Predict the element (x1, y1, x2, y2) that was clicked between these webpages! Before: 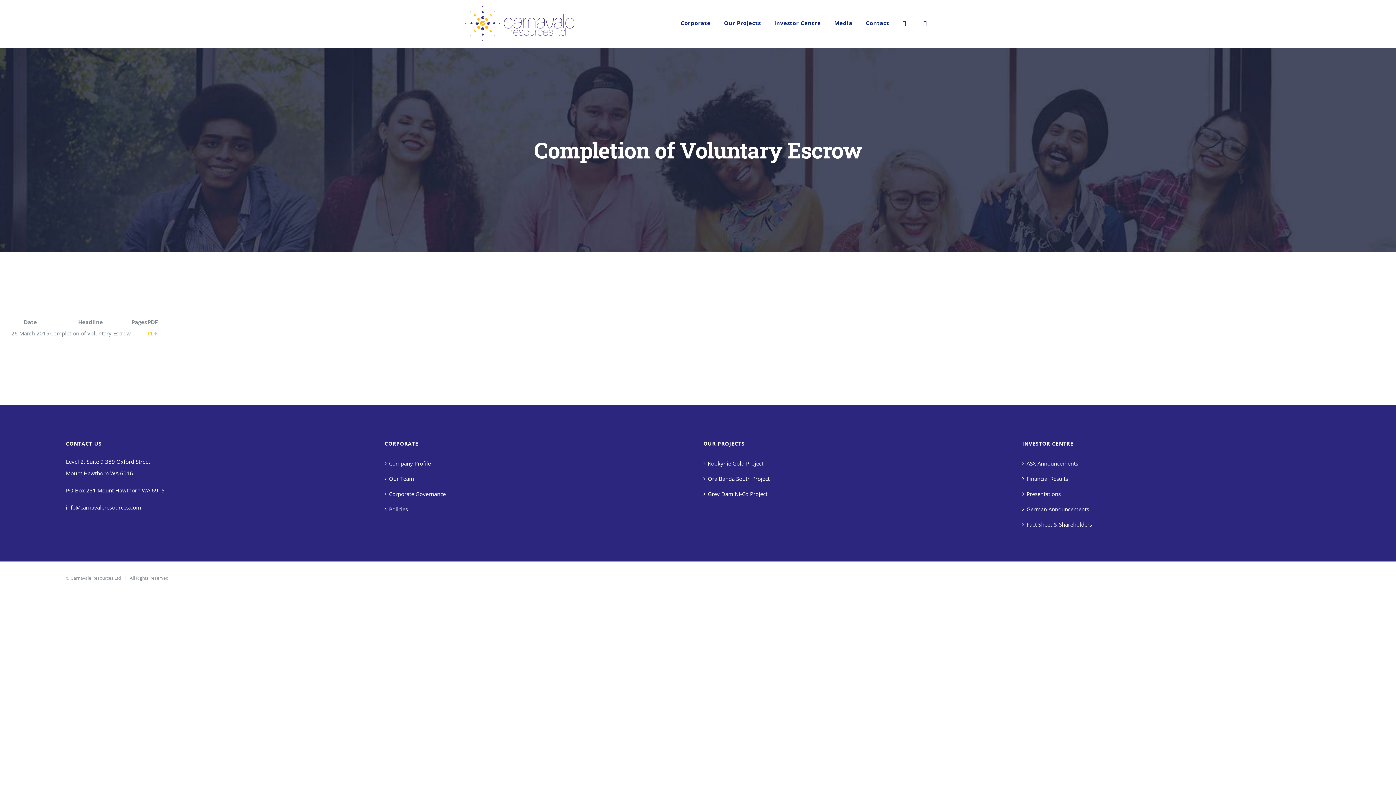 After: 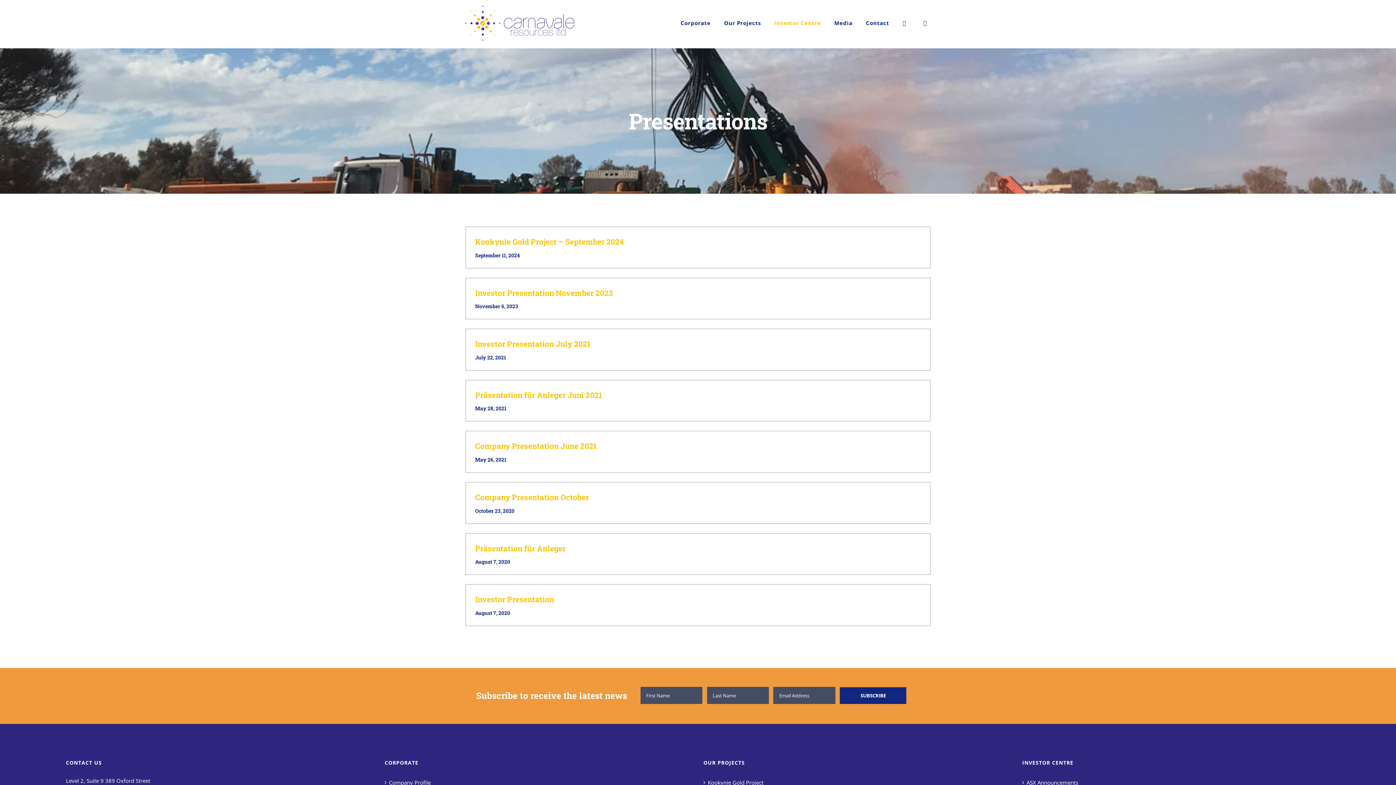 Action: bbox: (1026, 488, 1326, 500) label: Presentations